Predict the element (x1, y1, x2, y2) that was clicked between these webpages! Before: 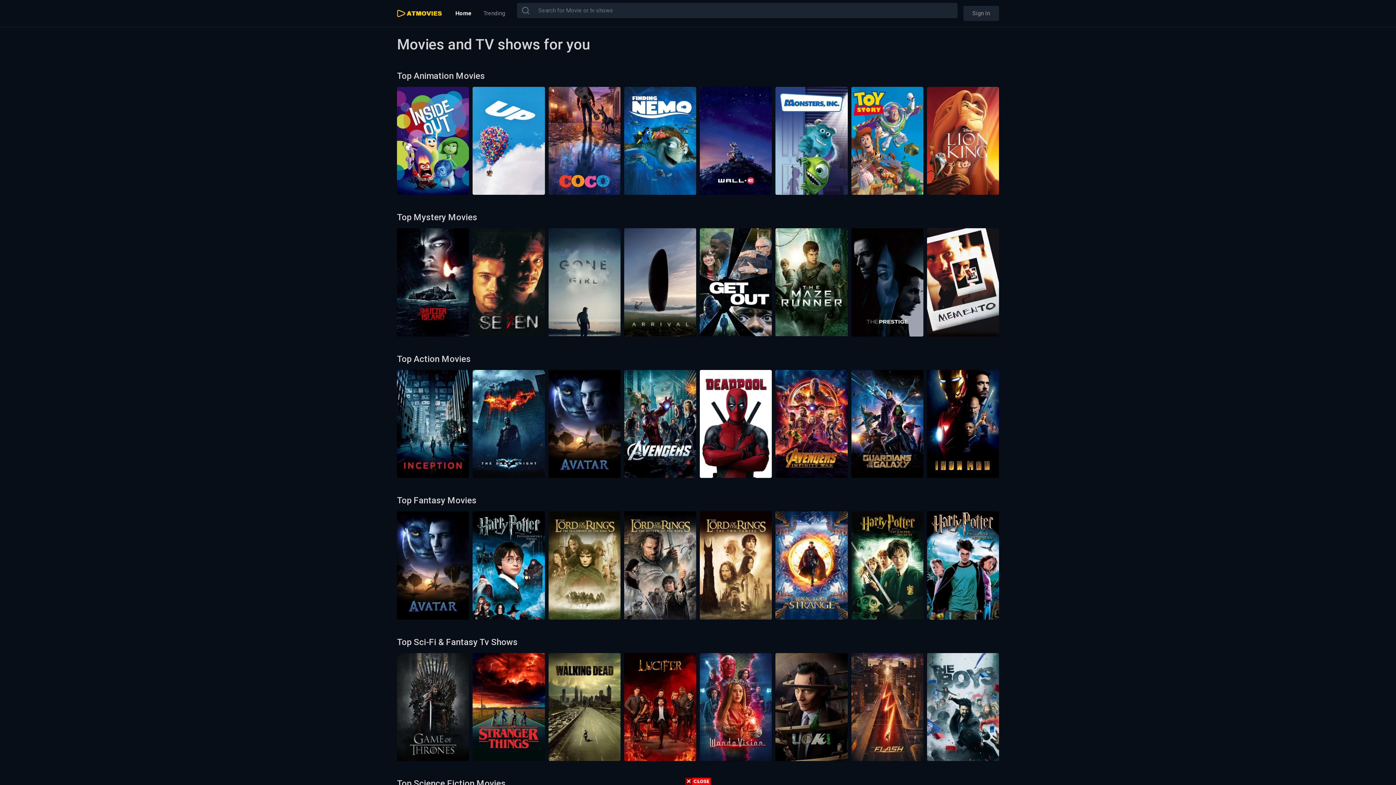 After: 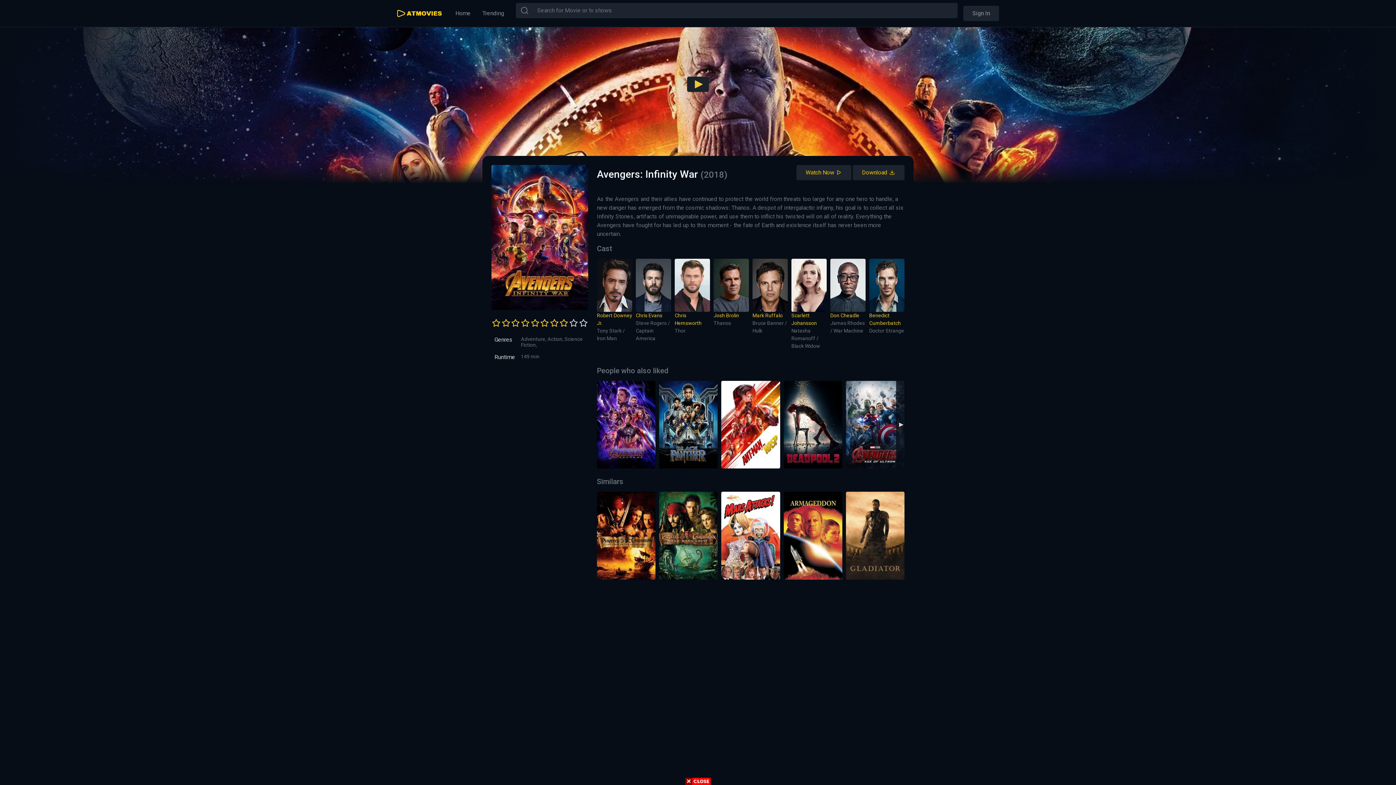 Action: bbox: (775, 420, 847, 427)